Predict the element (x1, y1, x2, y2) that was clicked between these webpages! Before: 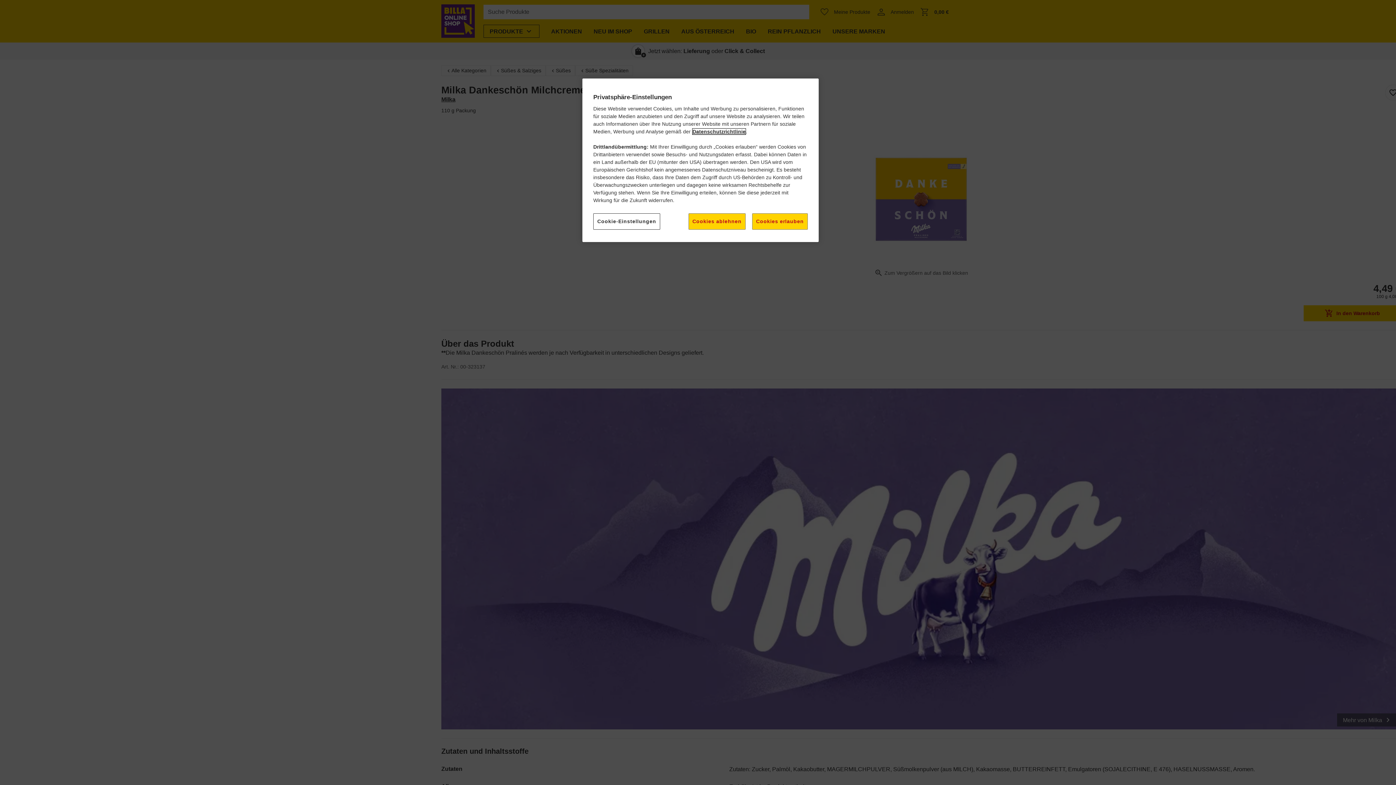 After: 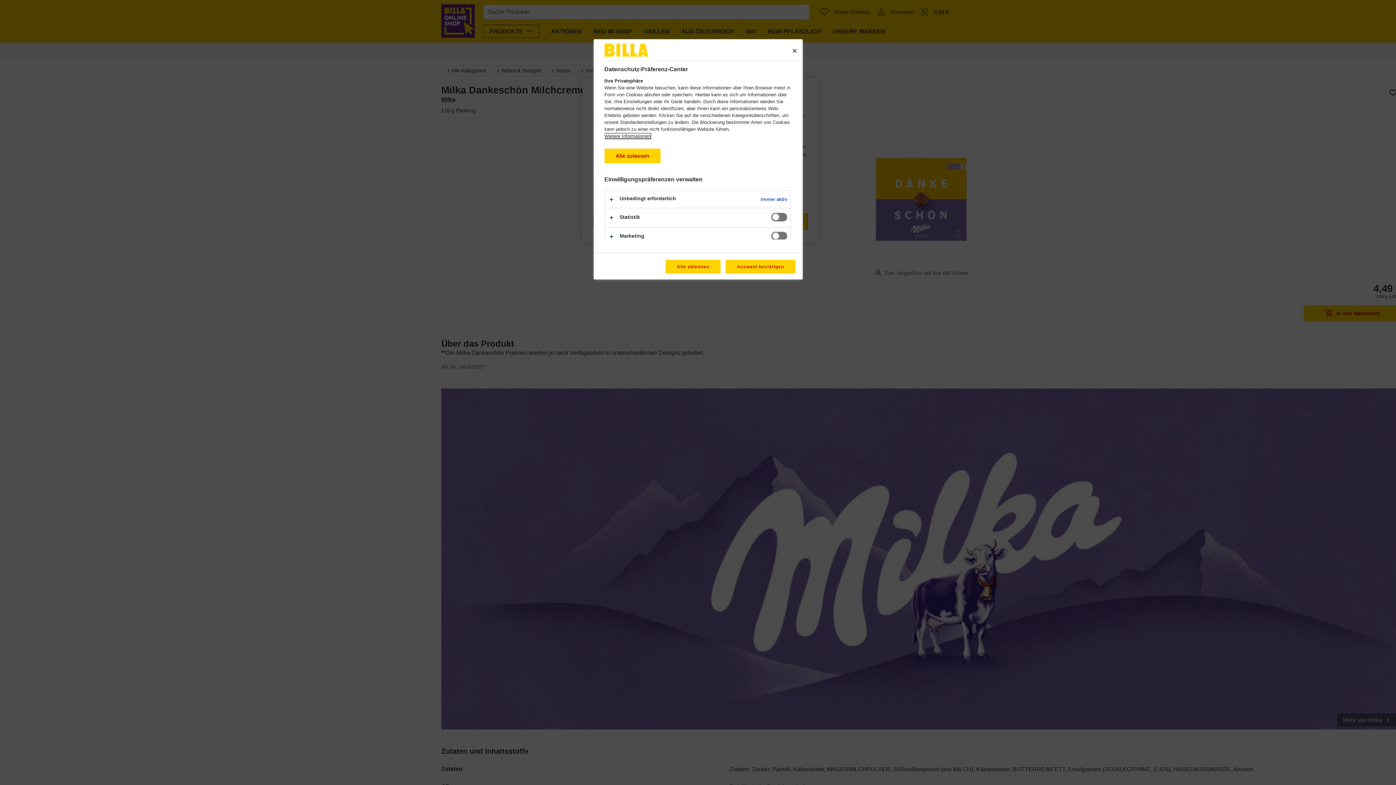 Action: bbox: (593, 213, 660, 229) label: Cookie-Einstellungen